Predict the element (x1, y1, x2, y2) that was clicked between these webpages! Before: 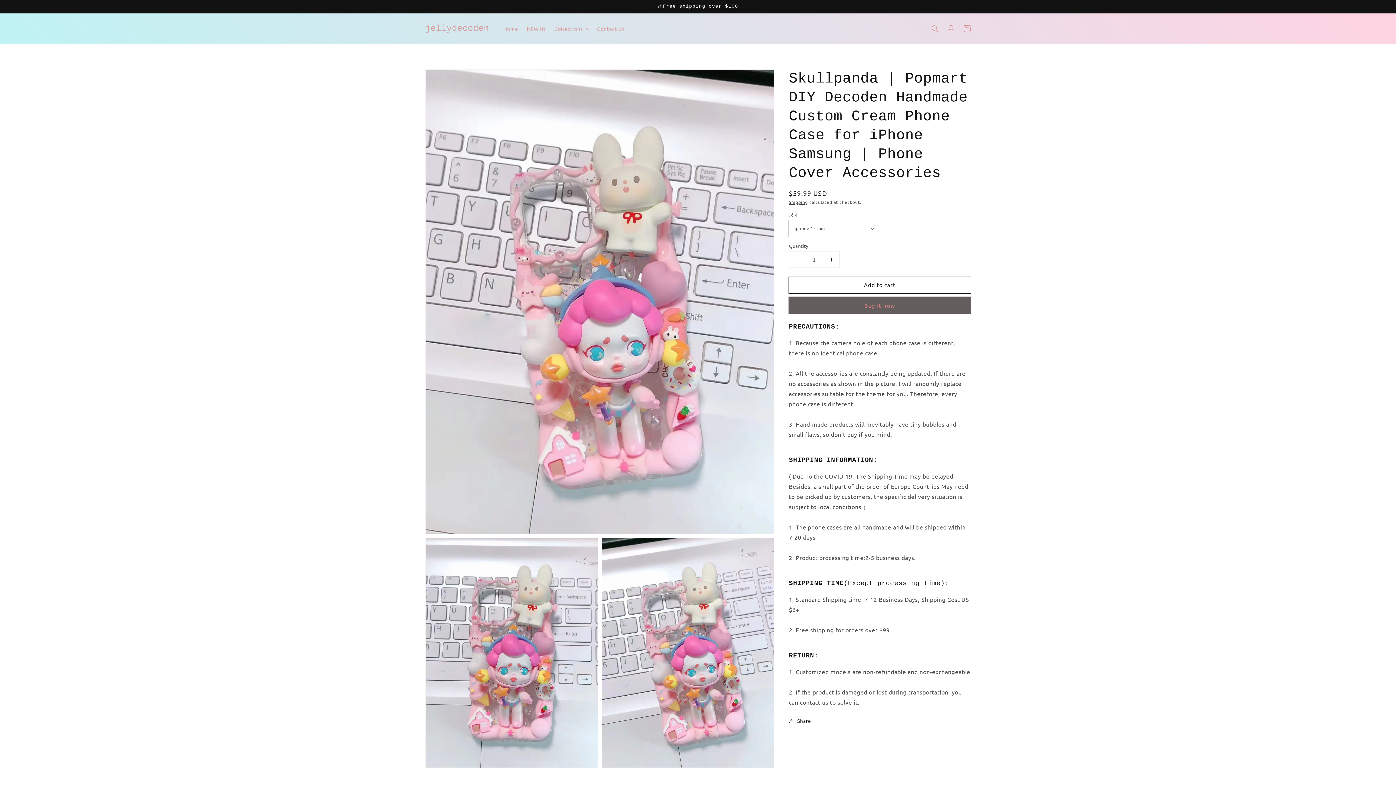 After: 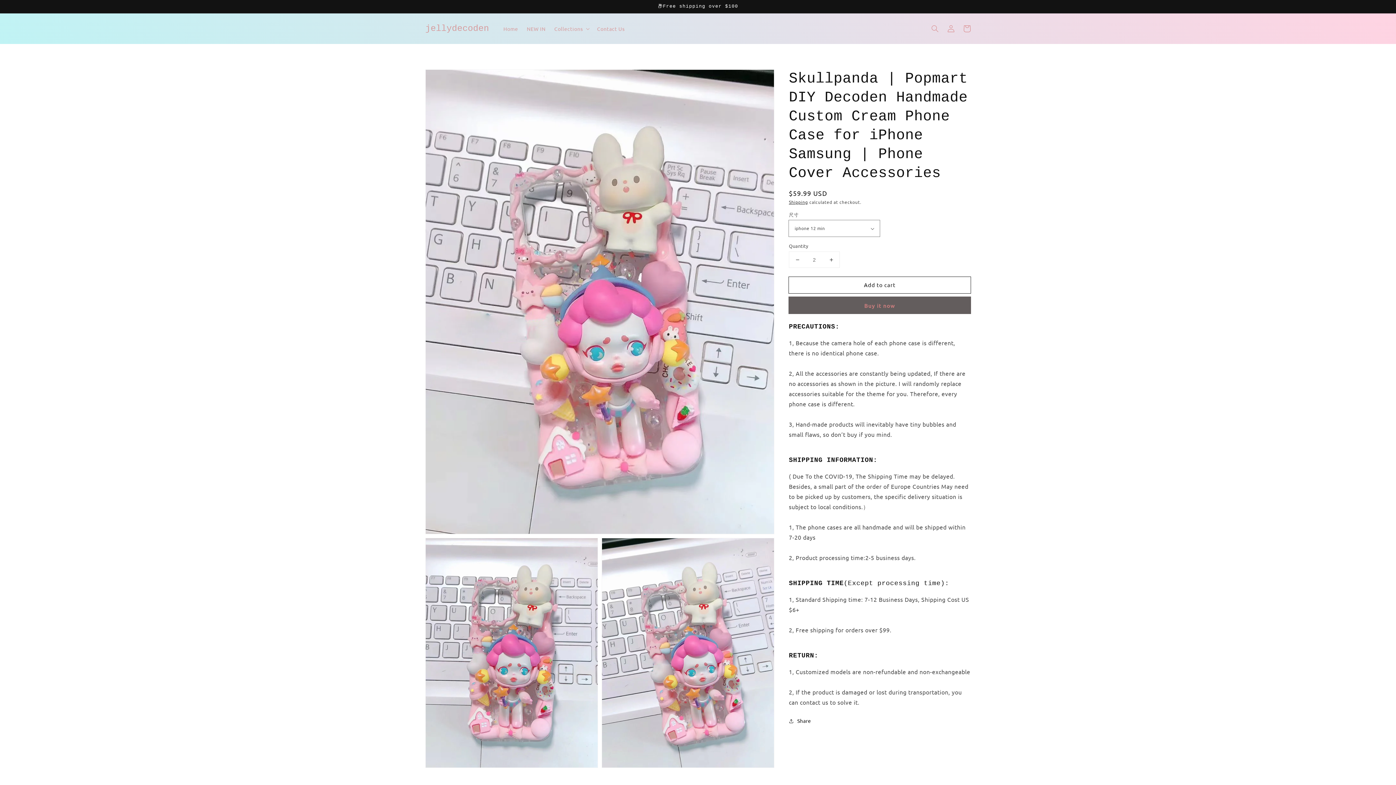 Action: label: Increase quantity for Skullpanda | Popmart DIY Decoden Handmade Custom Cream Phone Case for iPhone Samsung | Phone Cover Accessories bbox: (823, 252, 839, 267)